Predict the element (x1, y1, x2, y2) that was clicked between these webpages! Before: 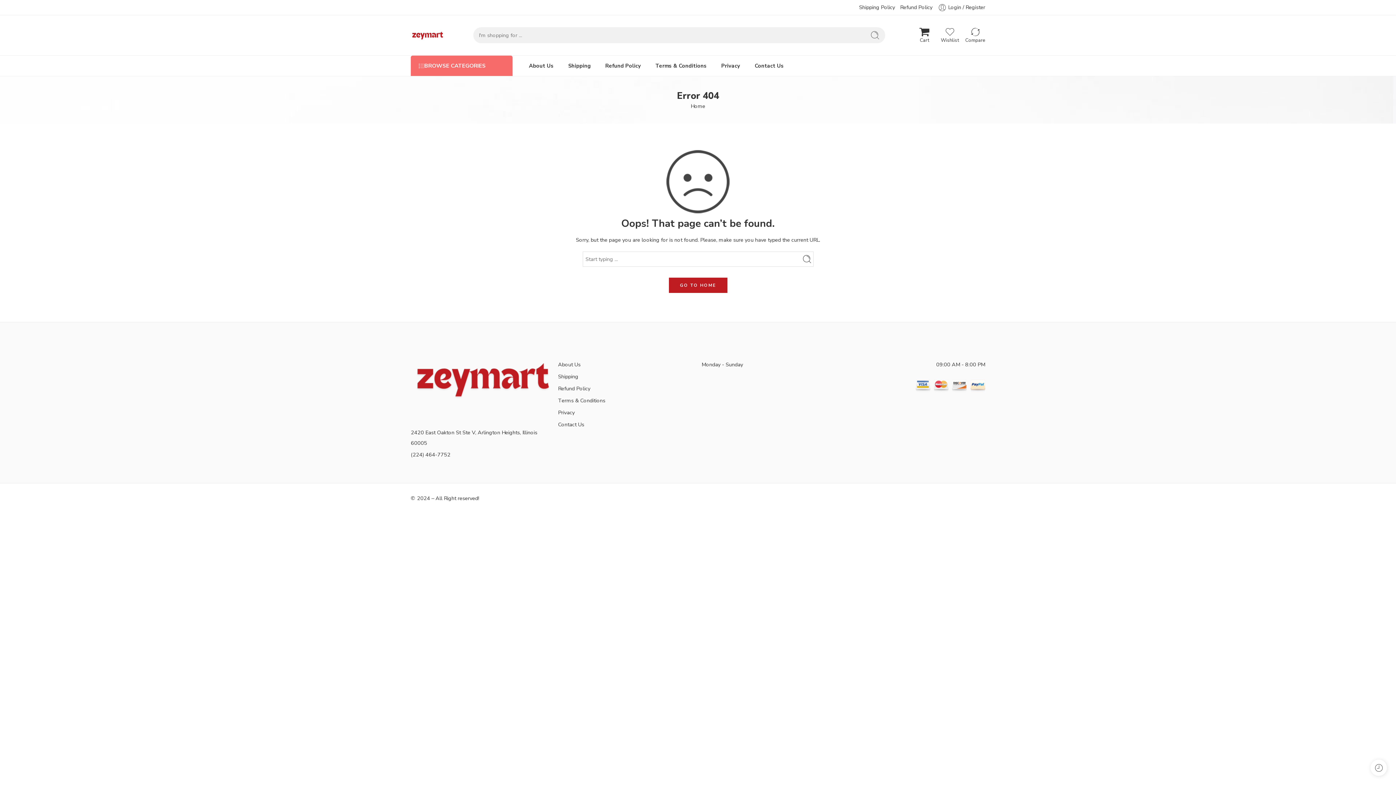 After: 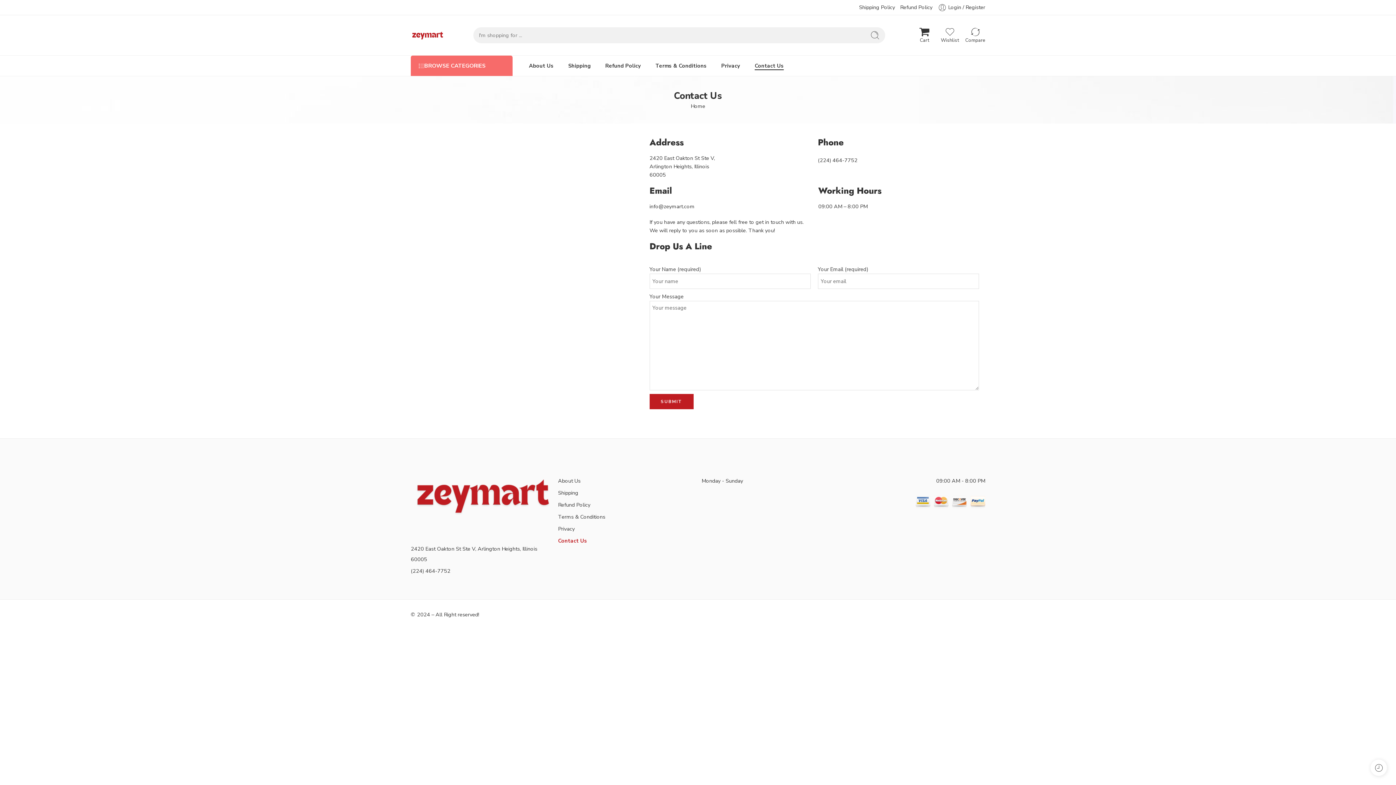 Action: bbox: (558, 418, 694, 430) label: Contact Us